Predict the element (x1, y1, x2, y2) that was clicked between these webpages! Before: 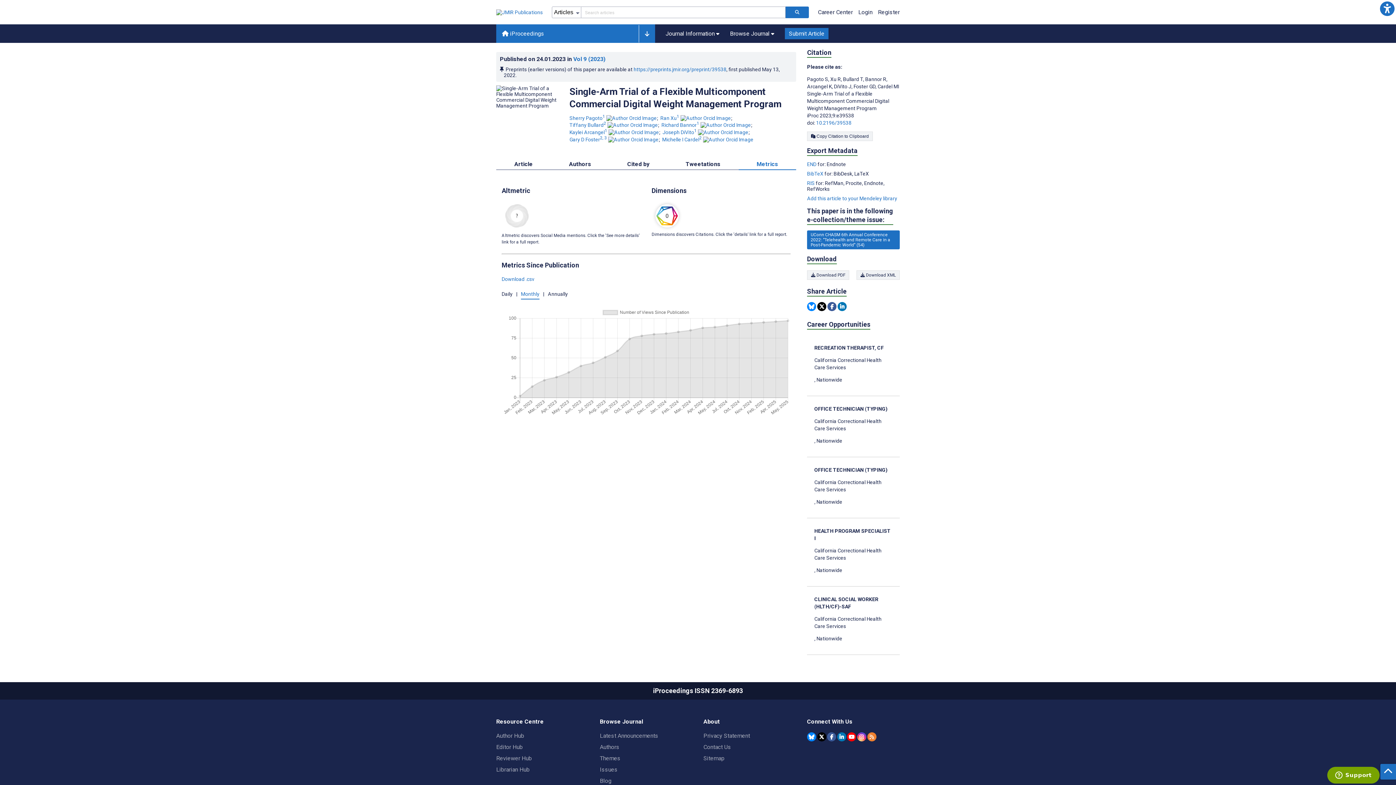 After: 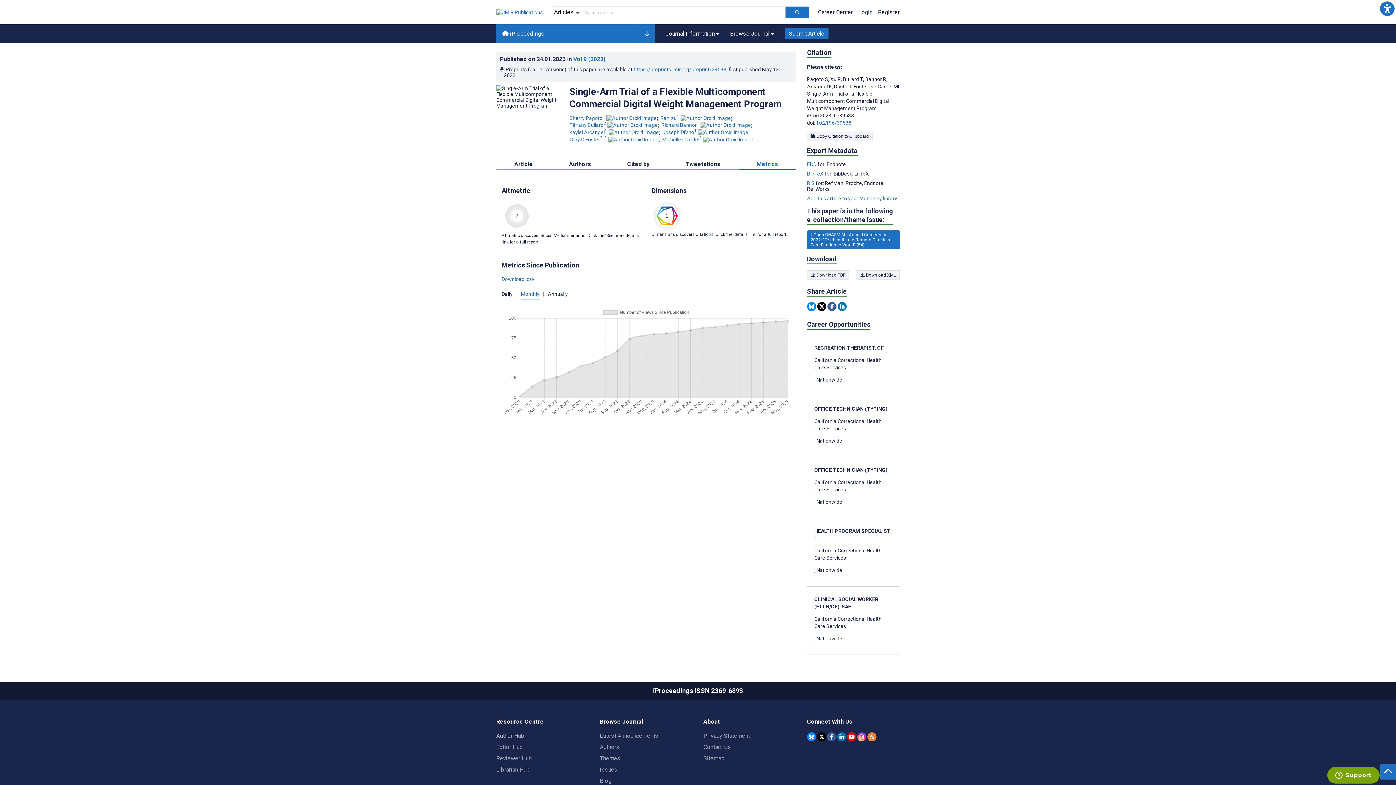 Action: bbox: (521, 287, 539, 299) label: Monthly